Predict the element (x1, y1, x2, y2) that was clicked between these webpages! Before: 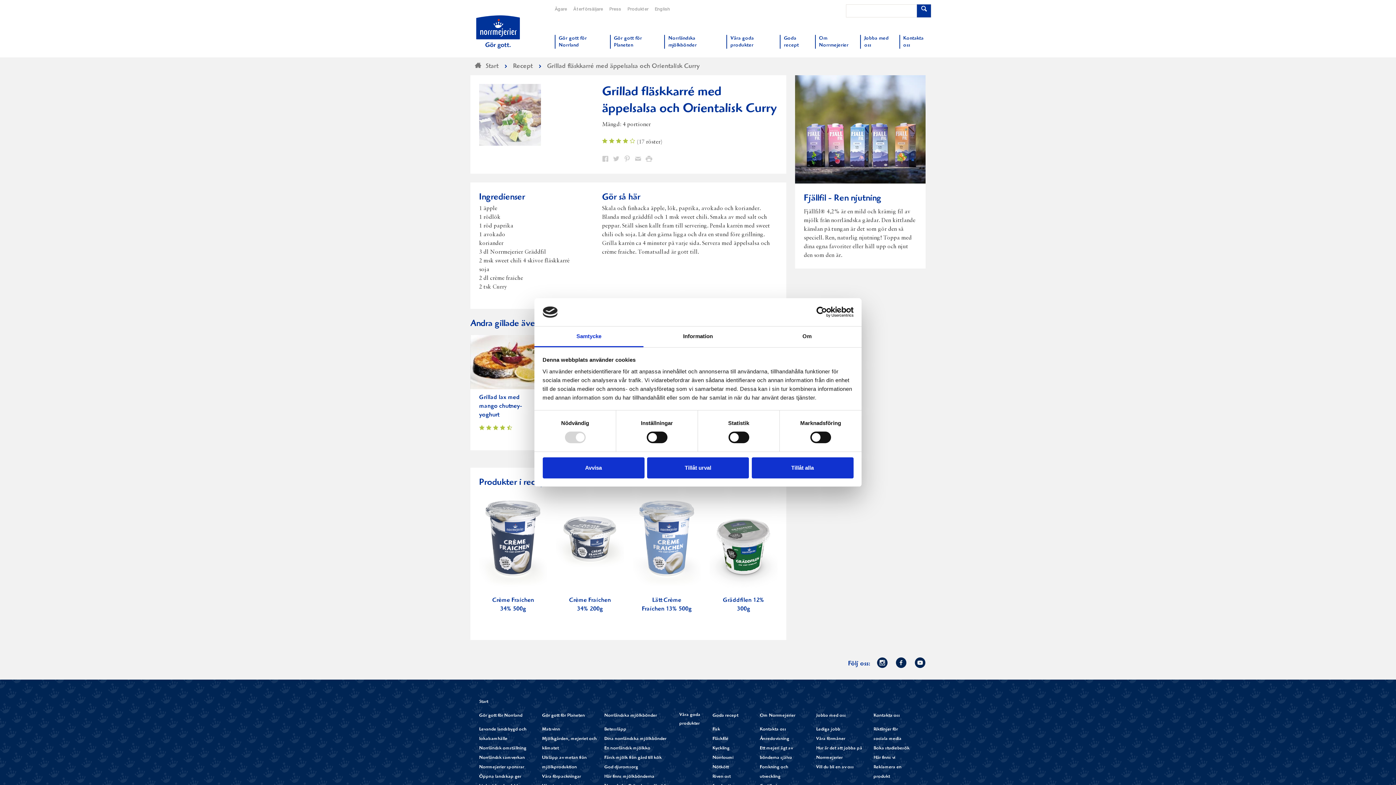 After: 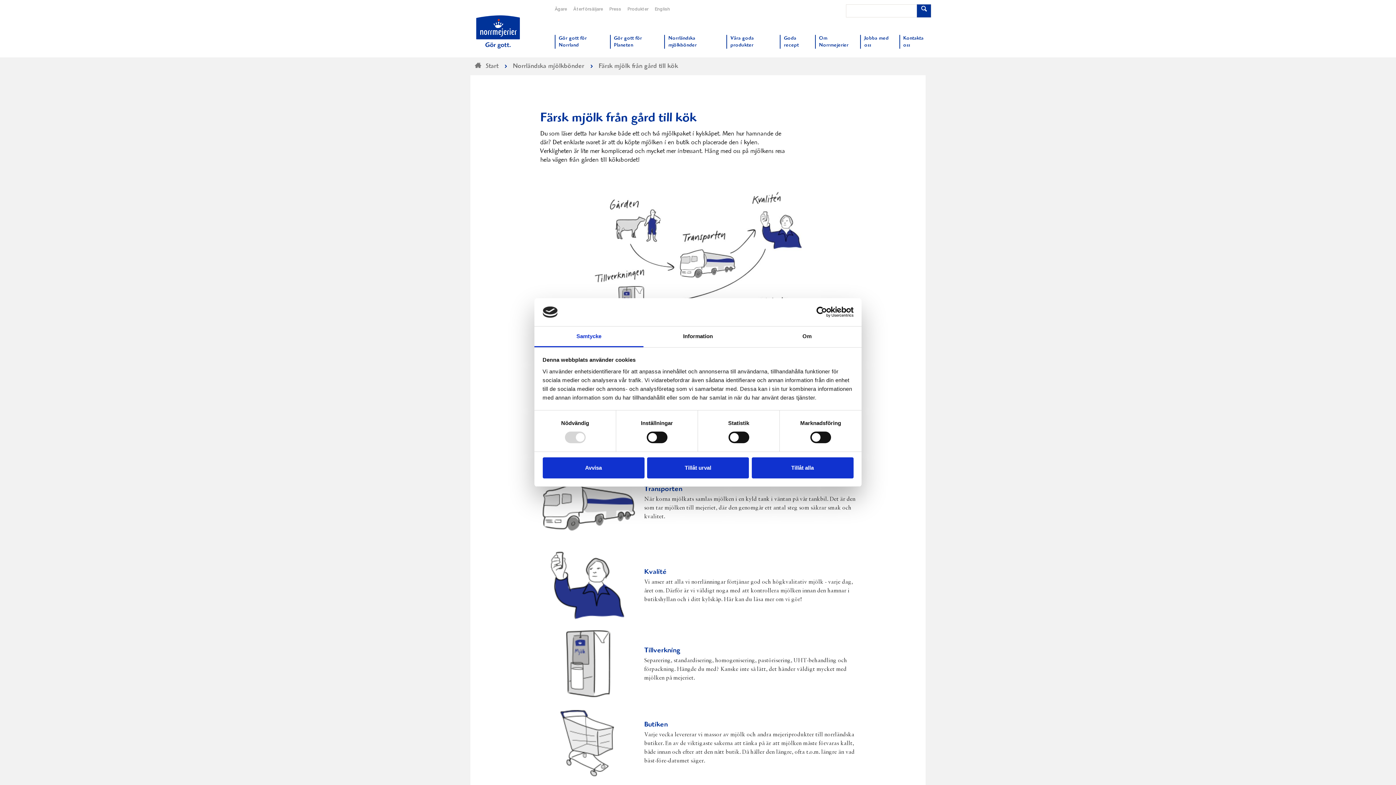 Action: bbox: (604, 755, 661, 760) label: Färsk mjölk från gård till kök